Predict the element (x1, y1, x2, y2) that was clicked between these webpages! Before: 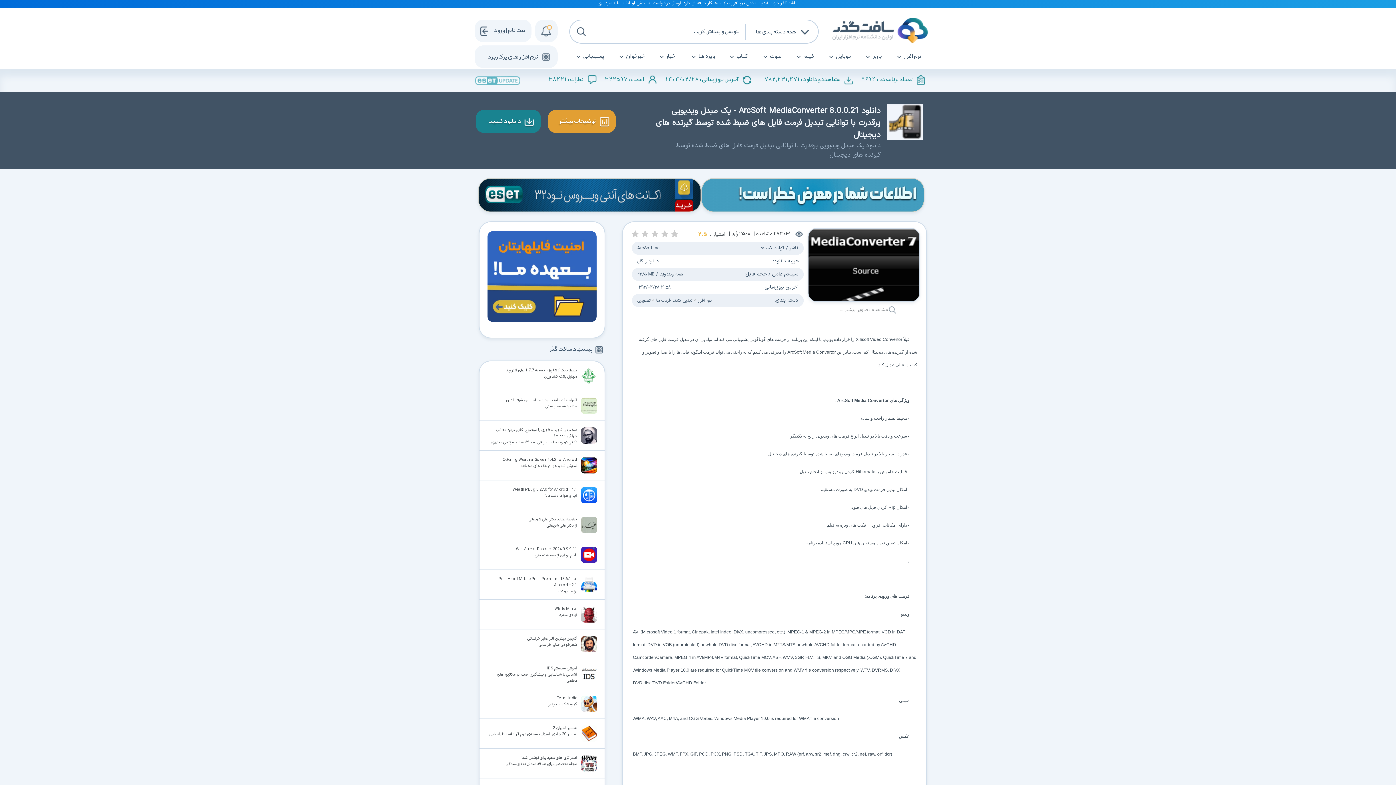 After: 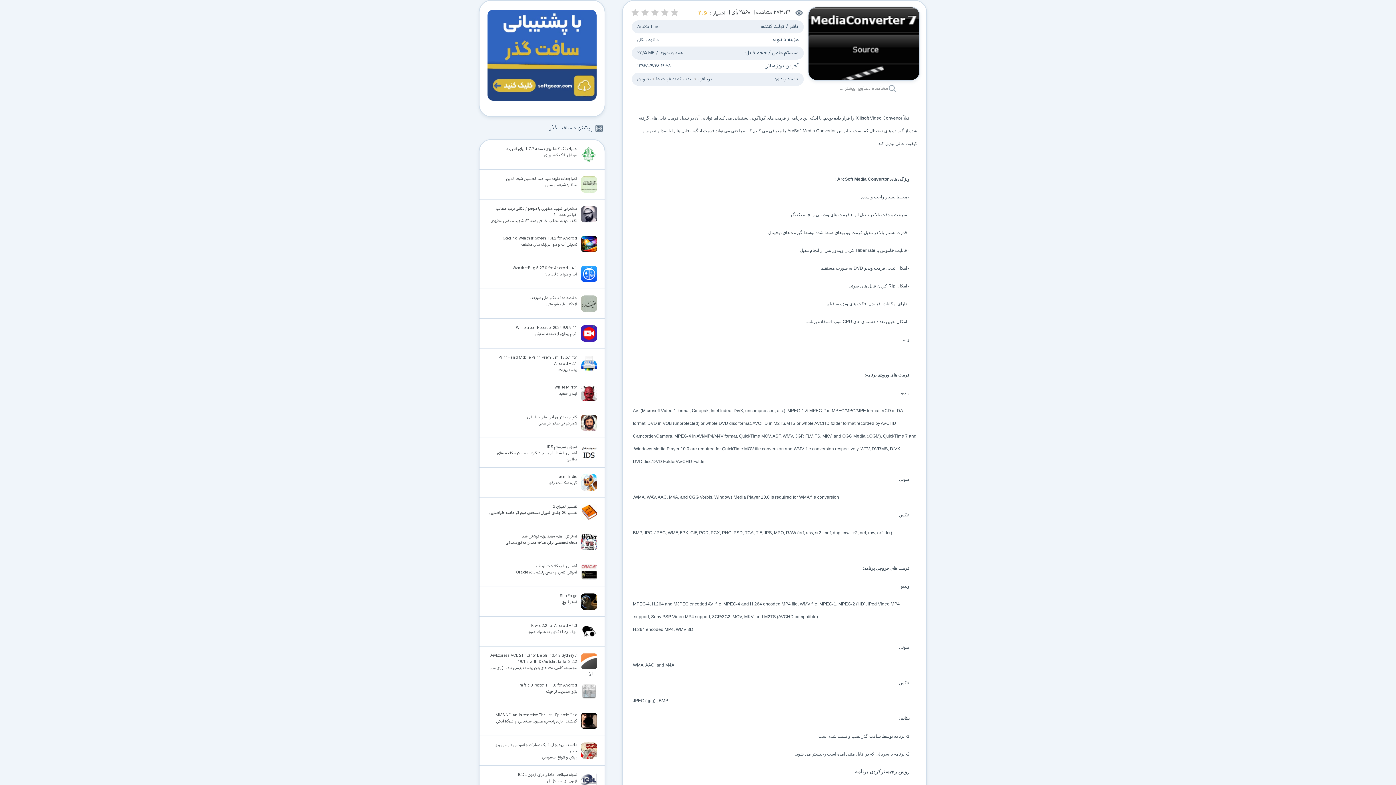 Action: label: توضیحات بیشتر bbox: (548, 109, 616, 133)